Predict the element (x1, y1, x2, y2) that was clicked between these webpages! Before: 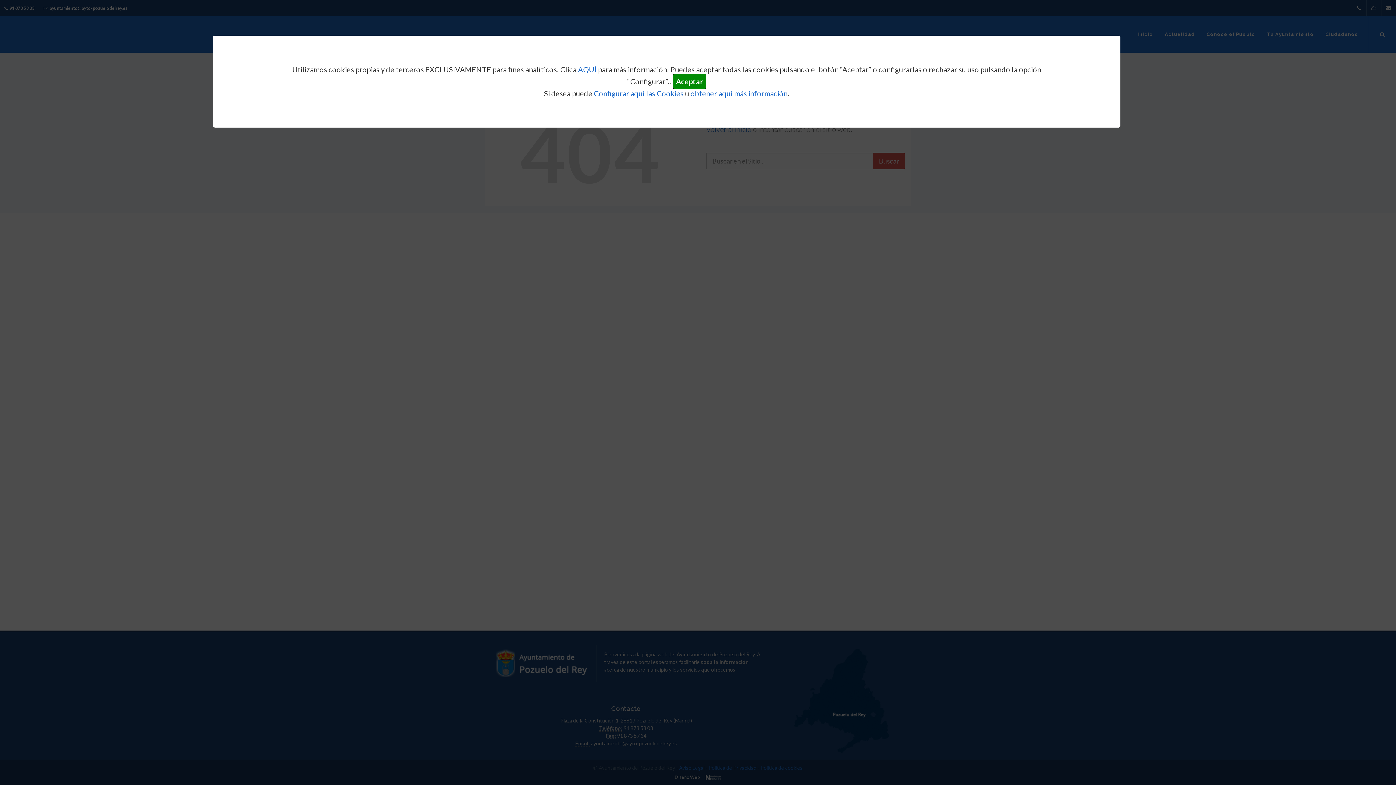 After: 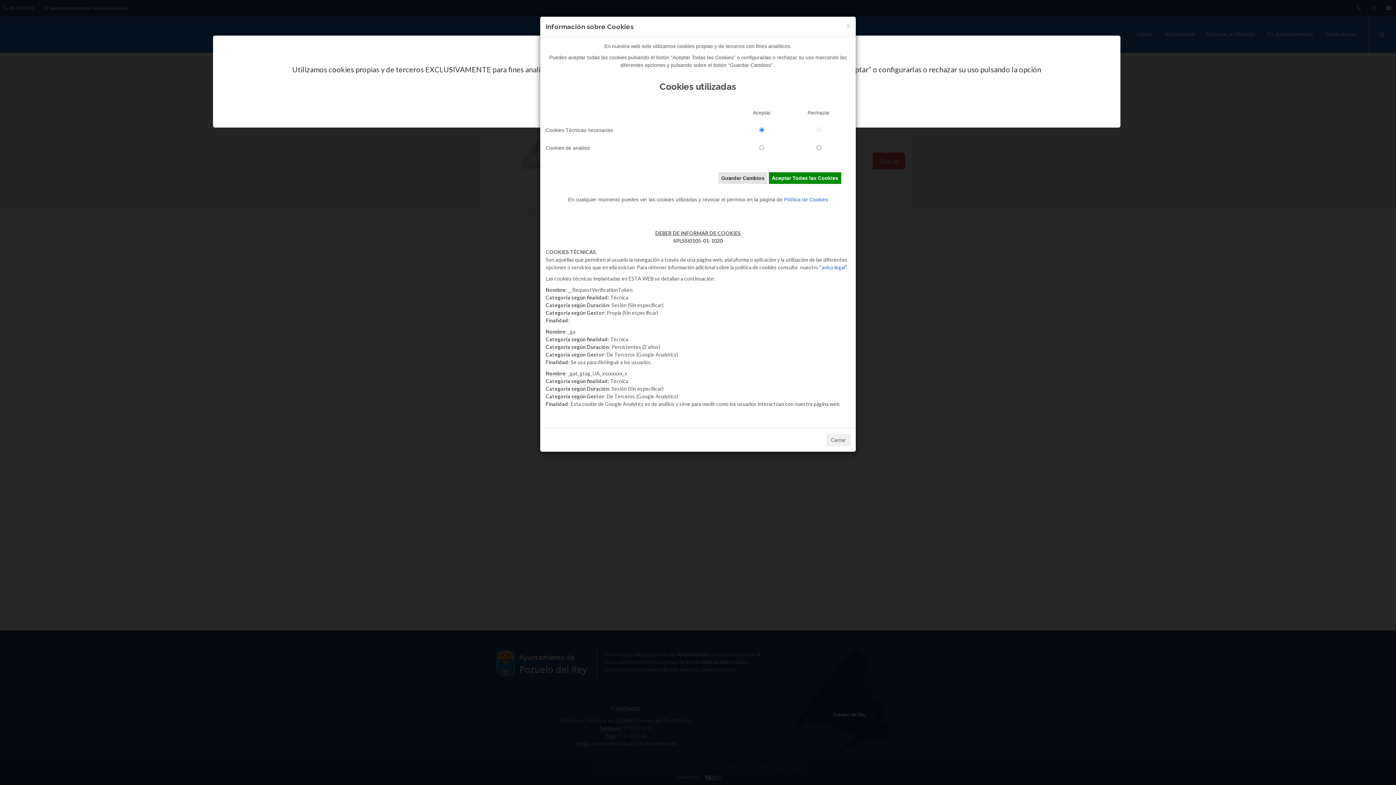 Action: bbox: (594, 89, 683, 97) label: Configurar aquí las Cookies